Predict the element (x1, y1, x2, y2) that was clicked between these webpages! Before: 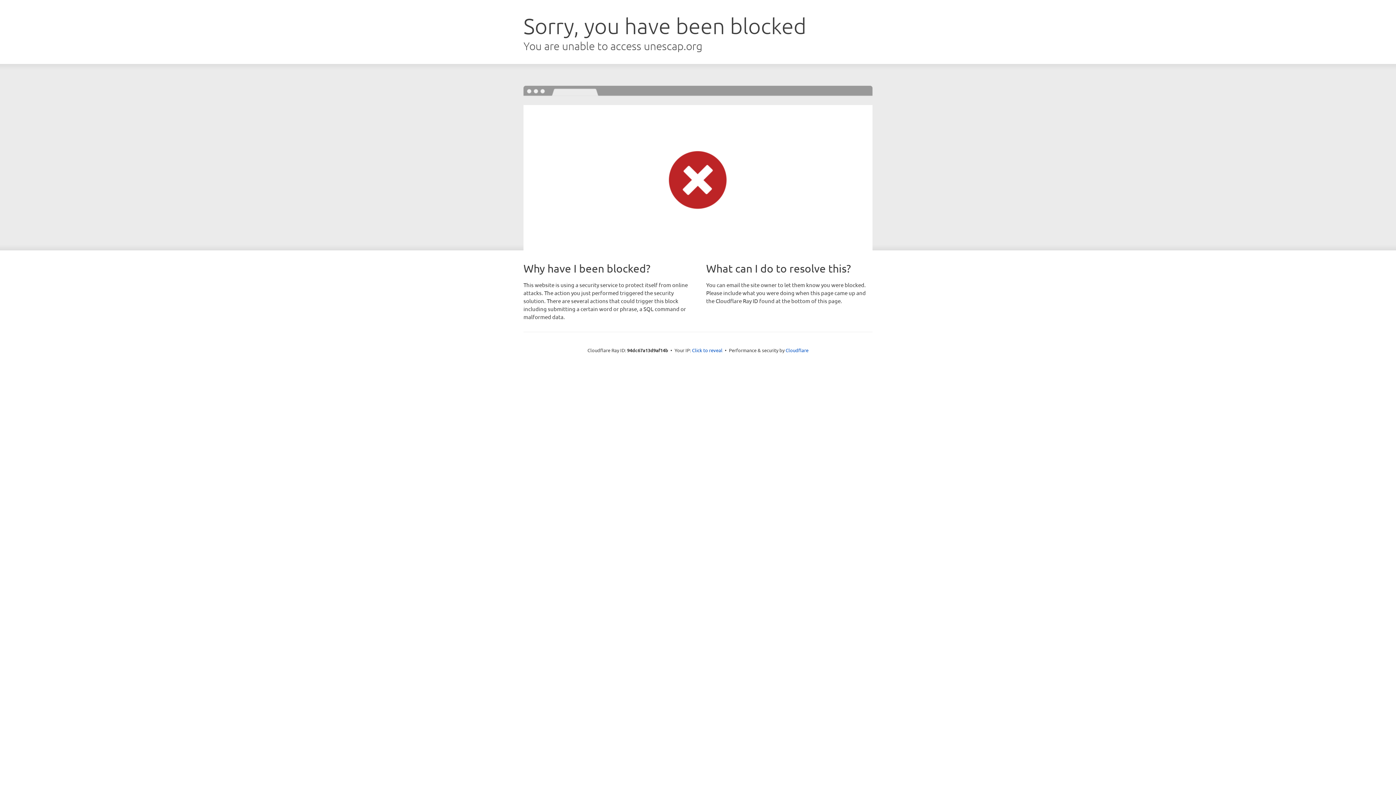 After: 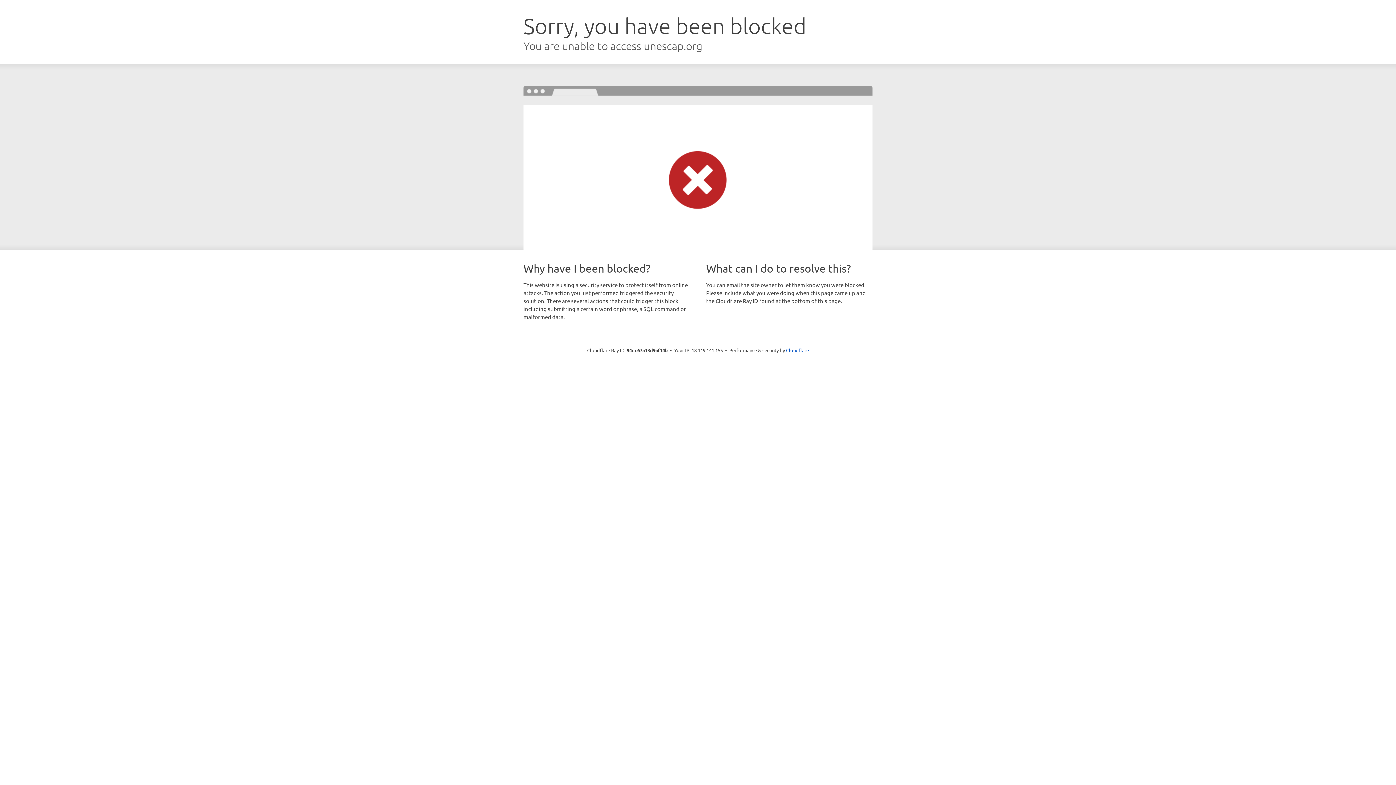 Action: bbox: (692, 346, 722, 353) label: Click to reveal